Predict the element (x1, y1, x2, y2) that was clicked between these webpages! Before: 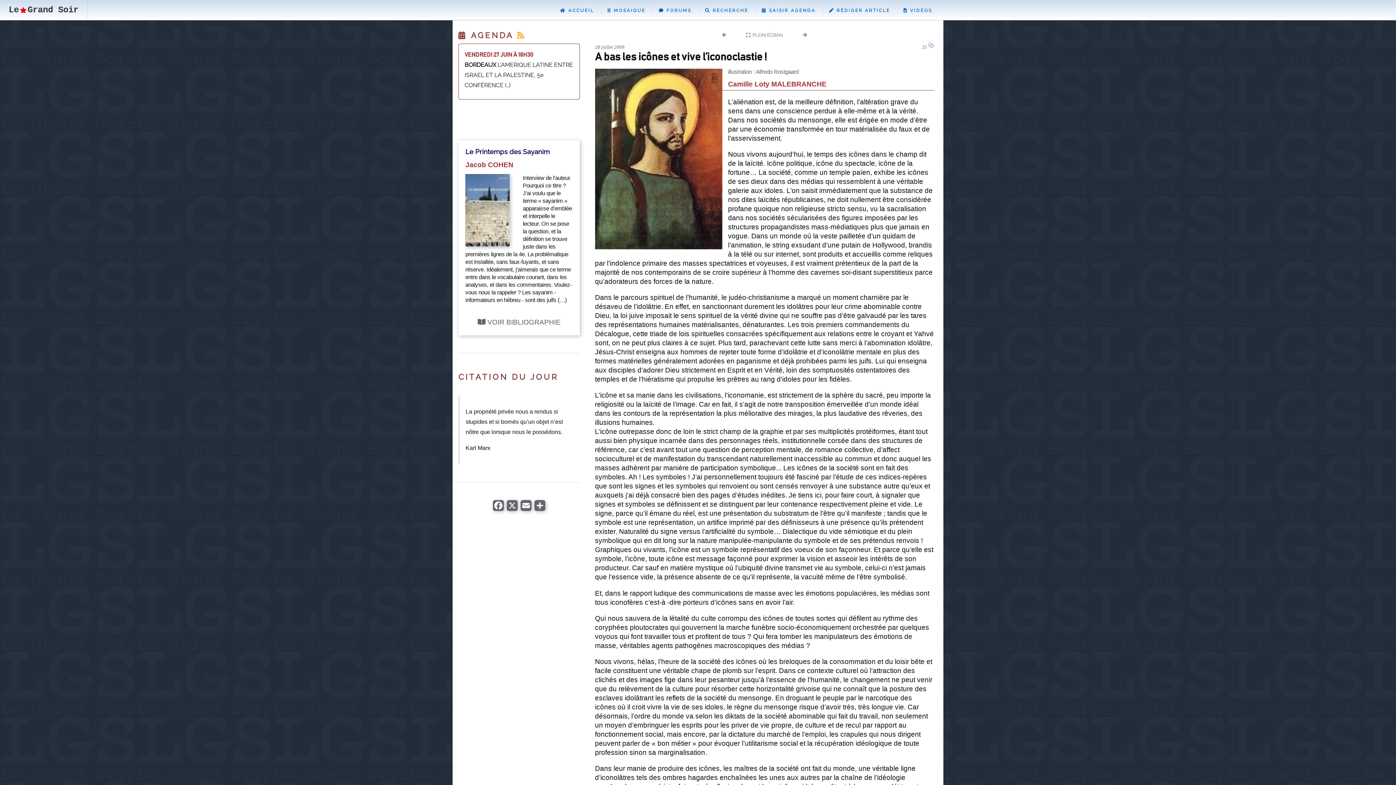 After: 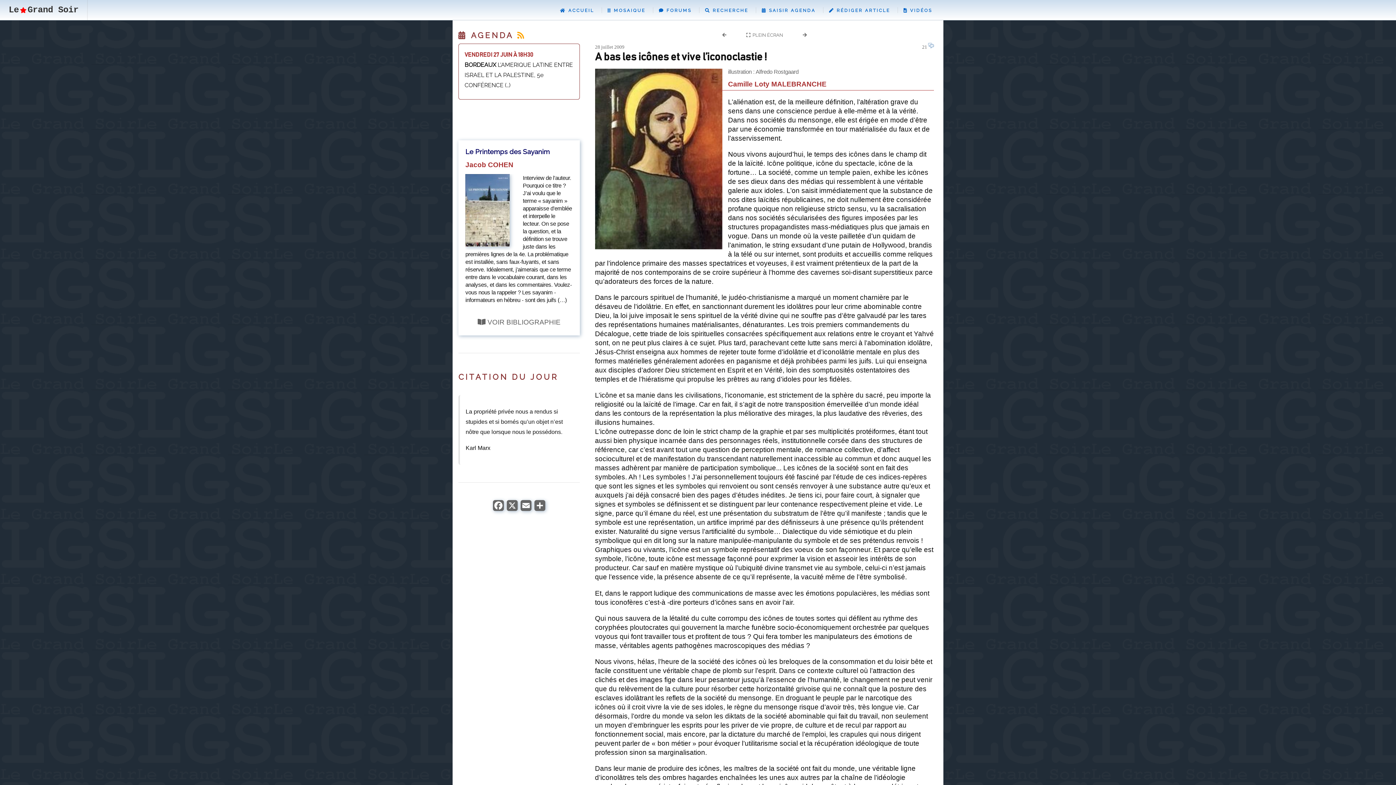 Action: bbox: (493, 506, 504, 512)